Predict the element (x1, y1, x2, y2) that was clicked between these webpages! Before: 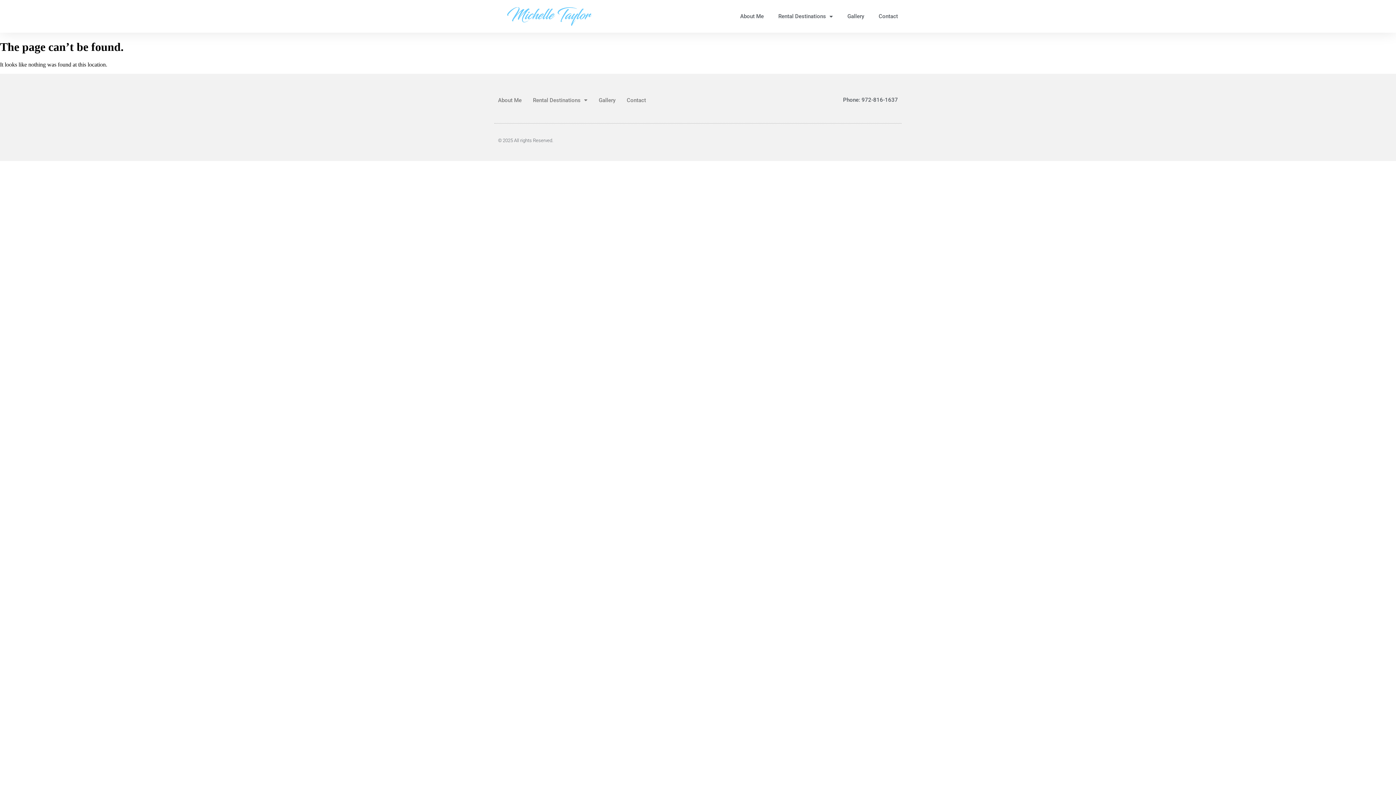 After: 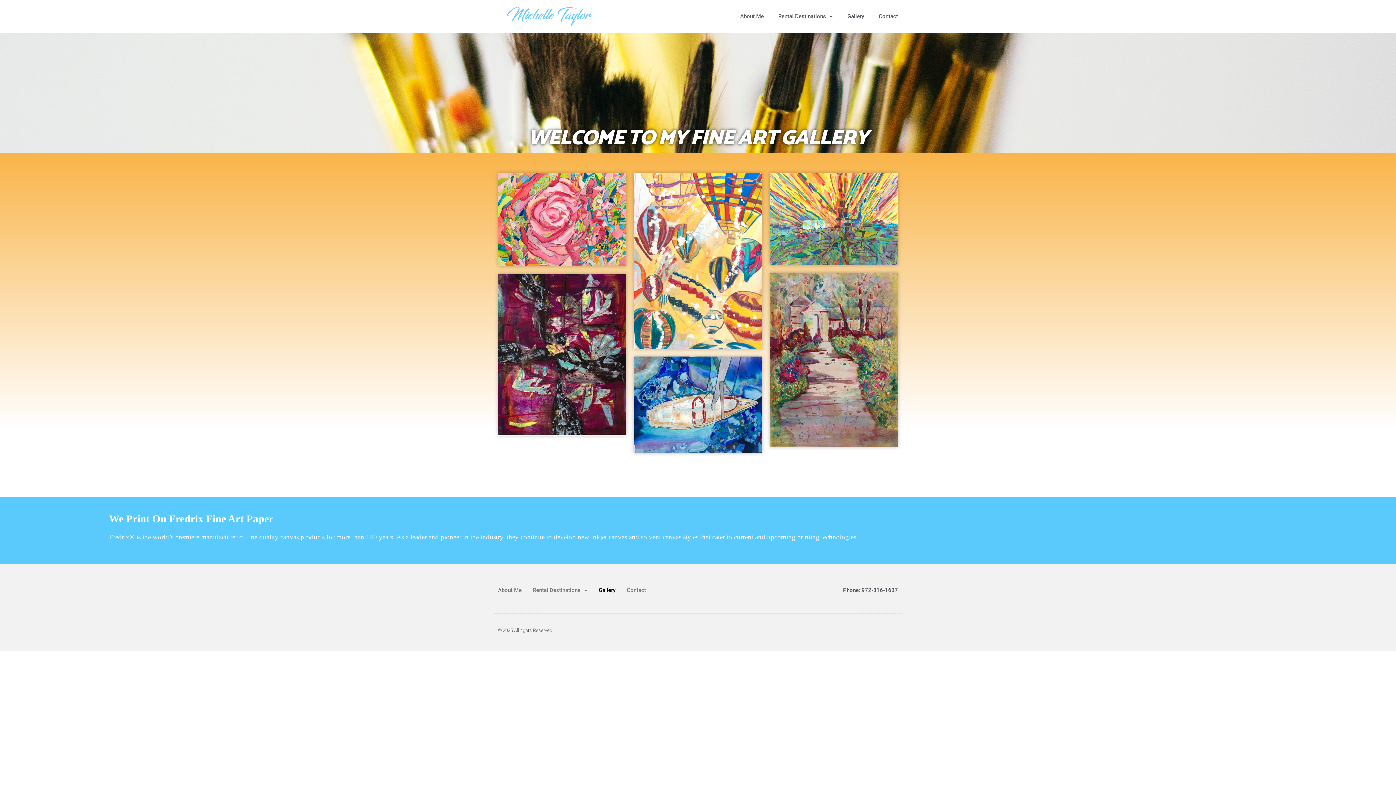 Action: bbox: (840, 0, 871, 32) label: Gallery